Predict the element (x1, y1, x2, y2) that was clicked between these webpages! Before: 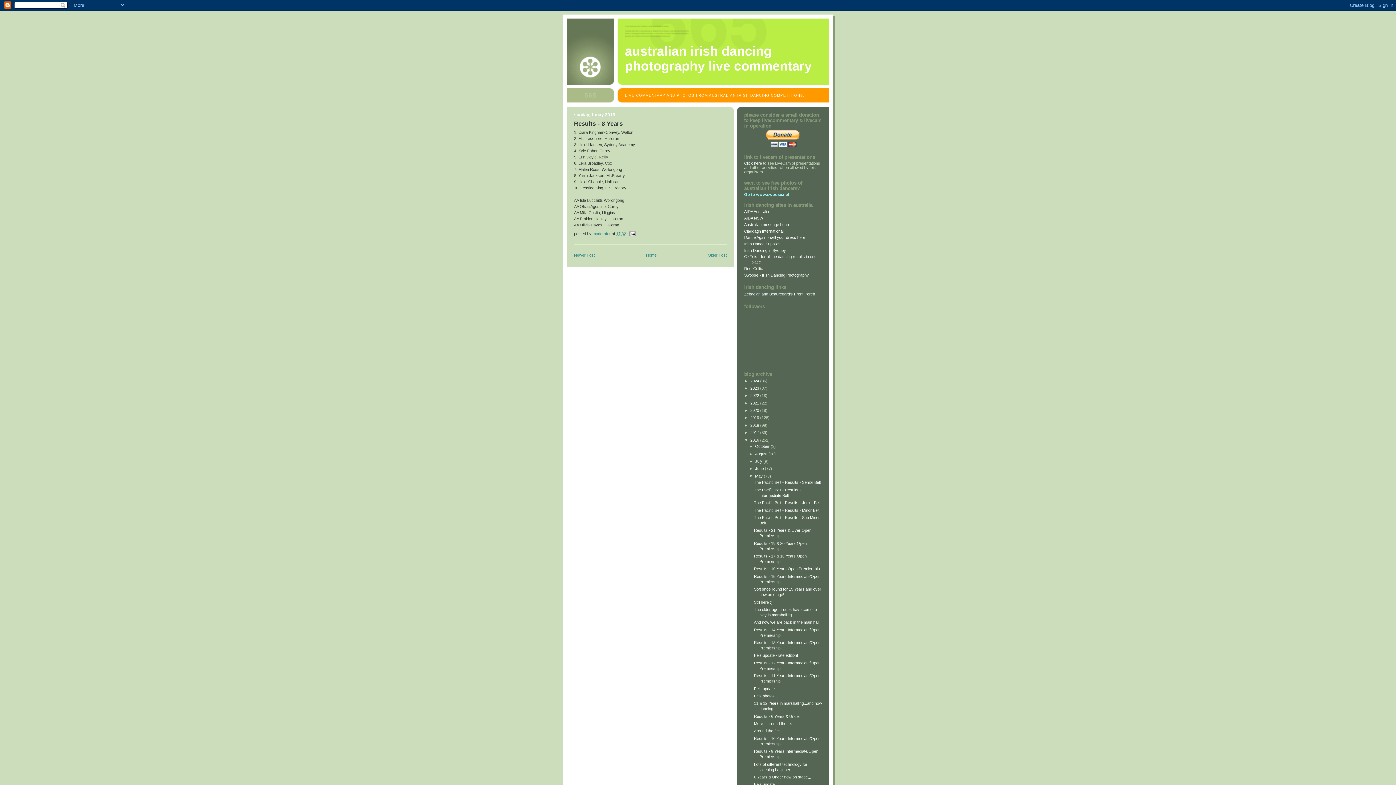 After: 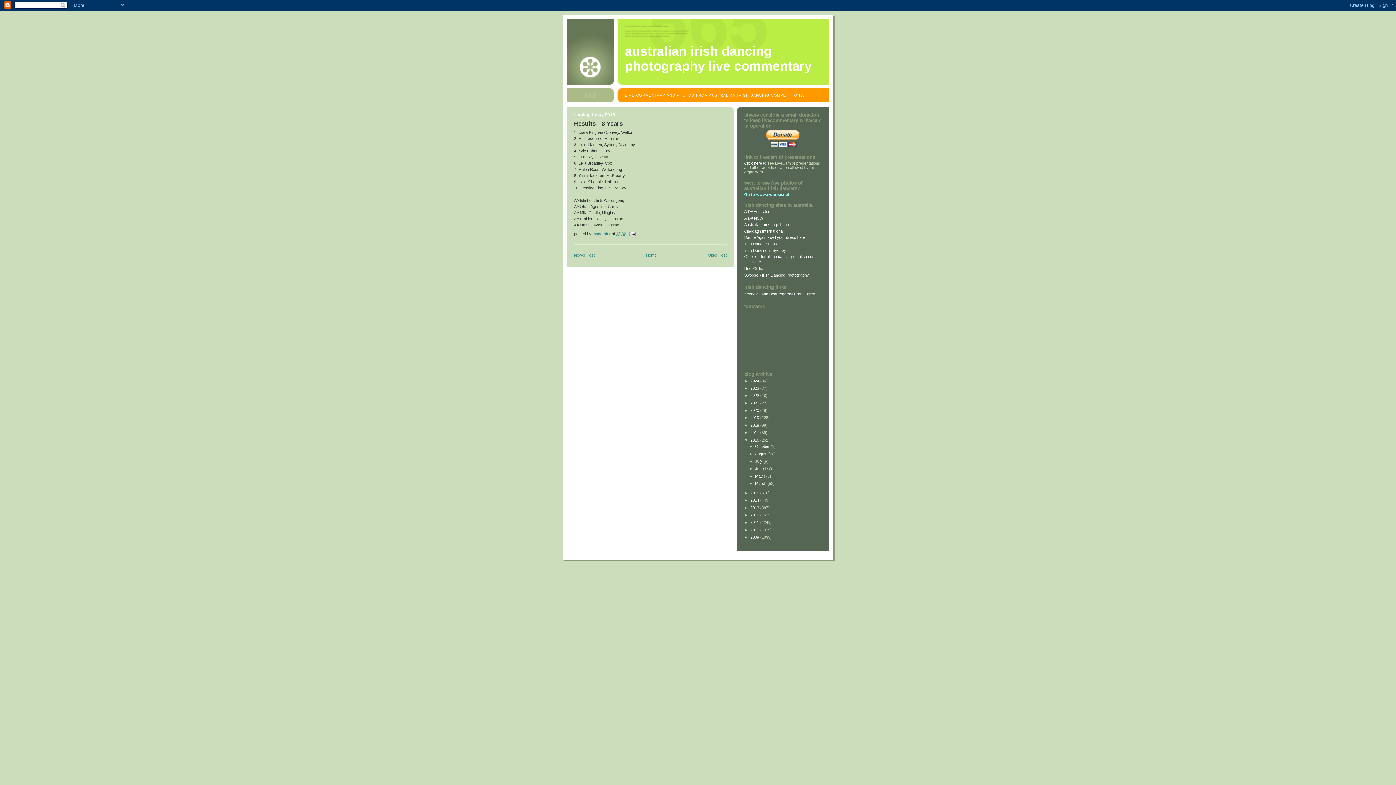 Action: label: ▼   bbox: (749, 474, 755, 478)